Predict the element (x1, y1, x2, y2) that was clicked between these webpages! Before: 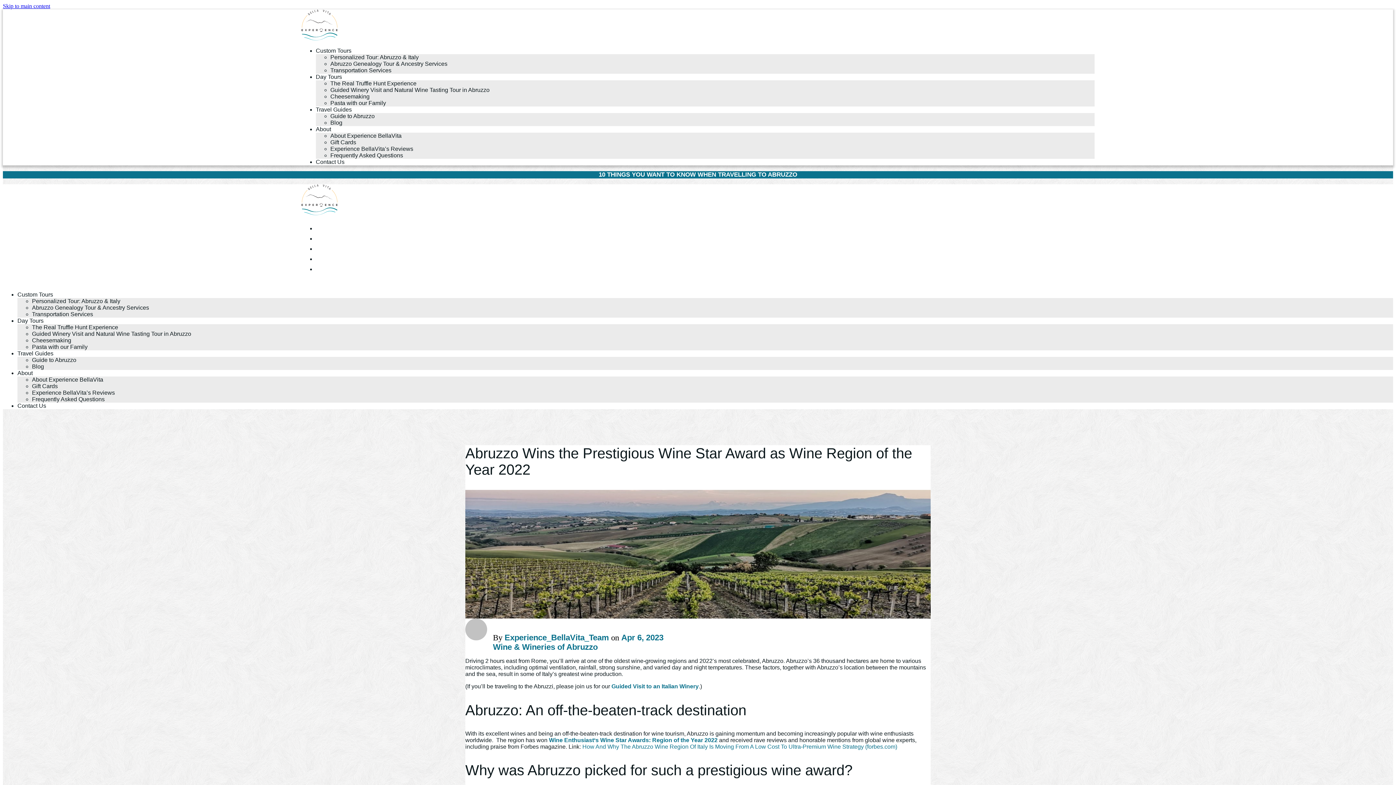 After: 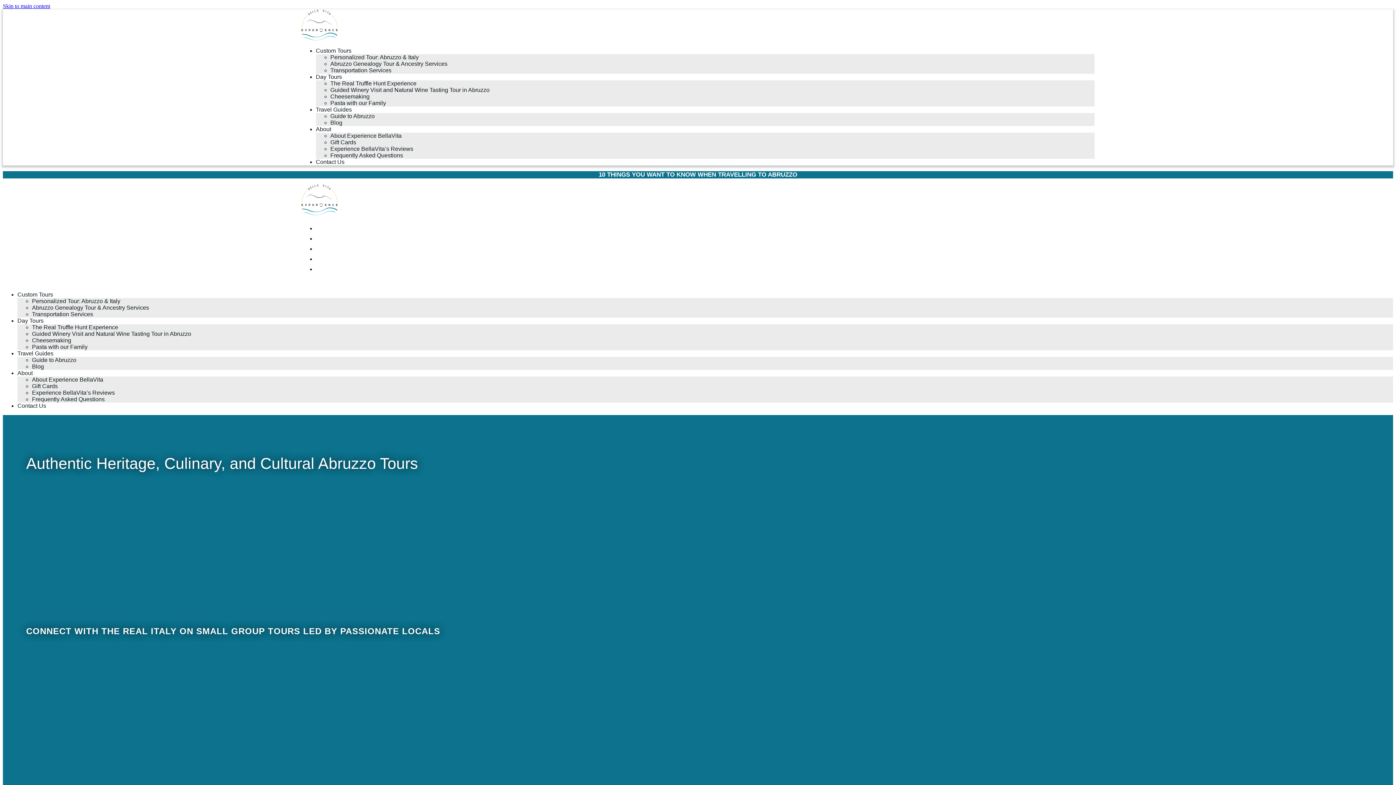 Action: bbox: (301, 210, 337, 216)